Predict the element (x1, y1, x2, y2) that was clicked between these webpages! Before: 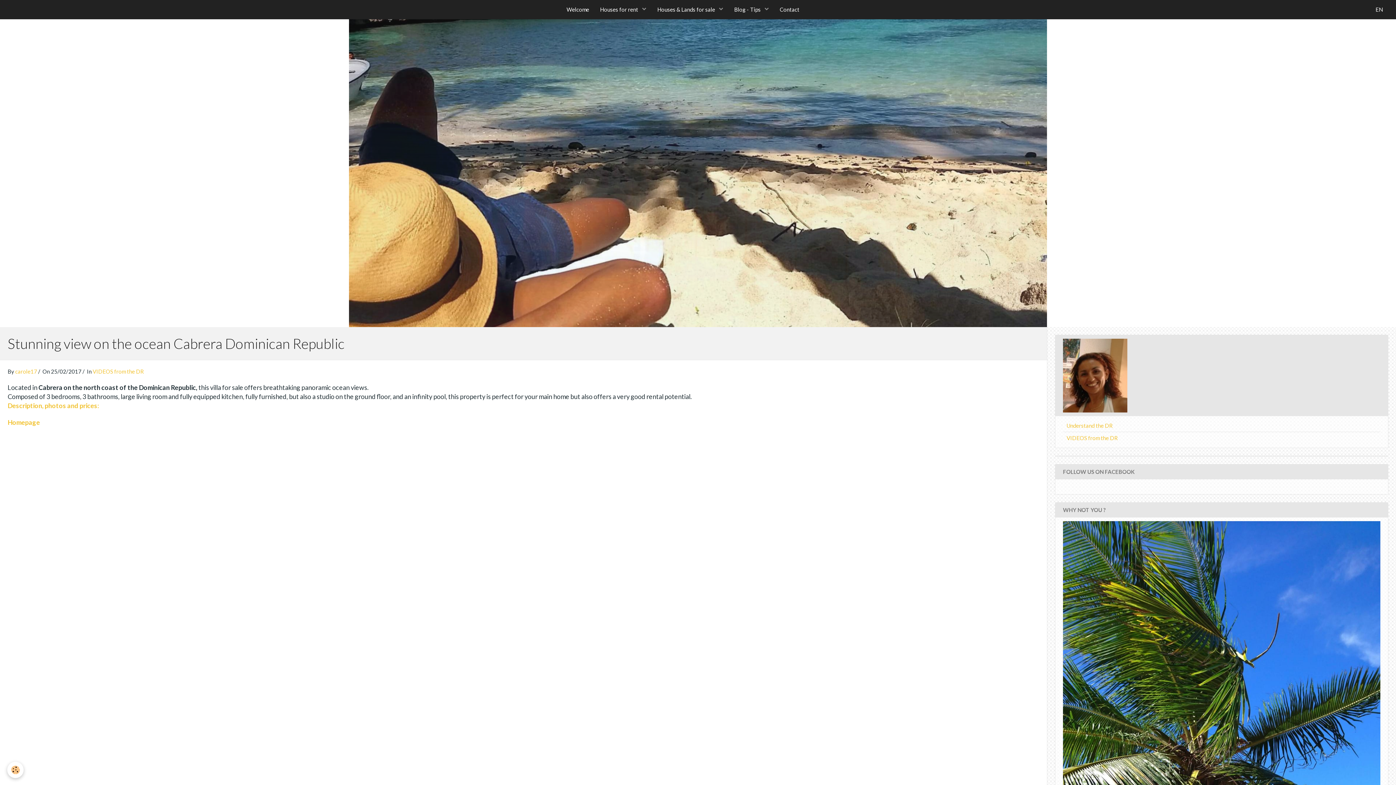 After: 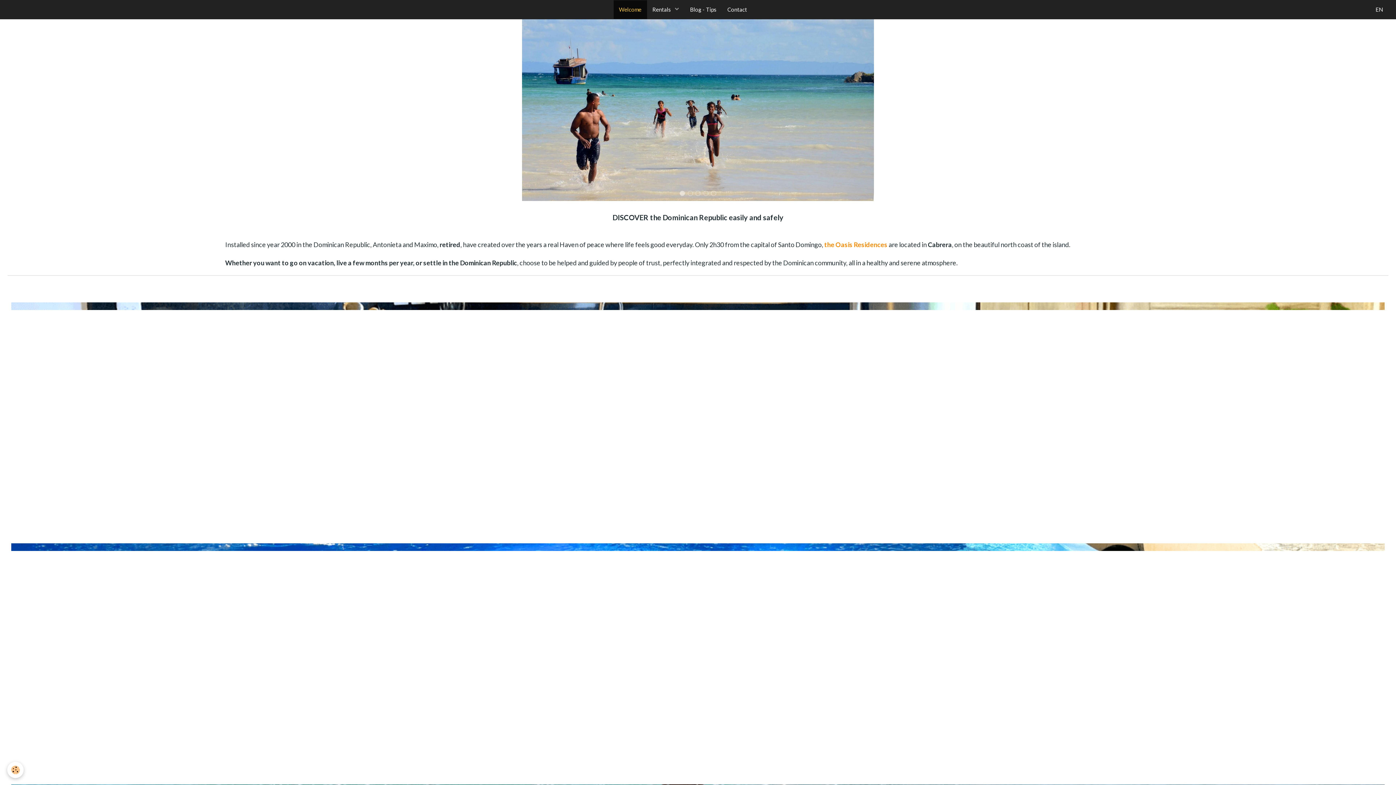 Action: label: Welcome bbox: (561, 0, 594, 18)